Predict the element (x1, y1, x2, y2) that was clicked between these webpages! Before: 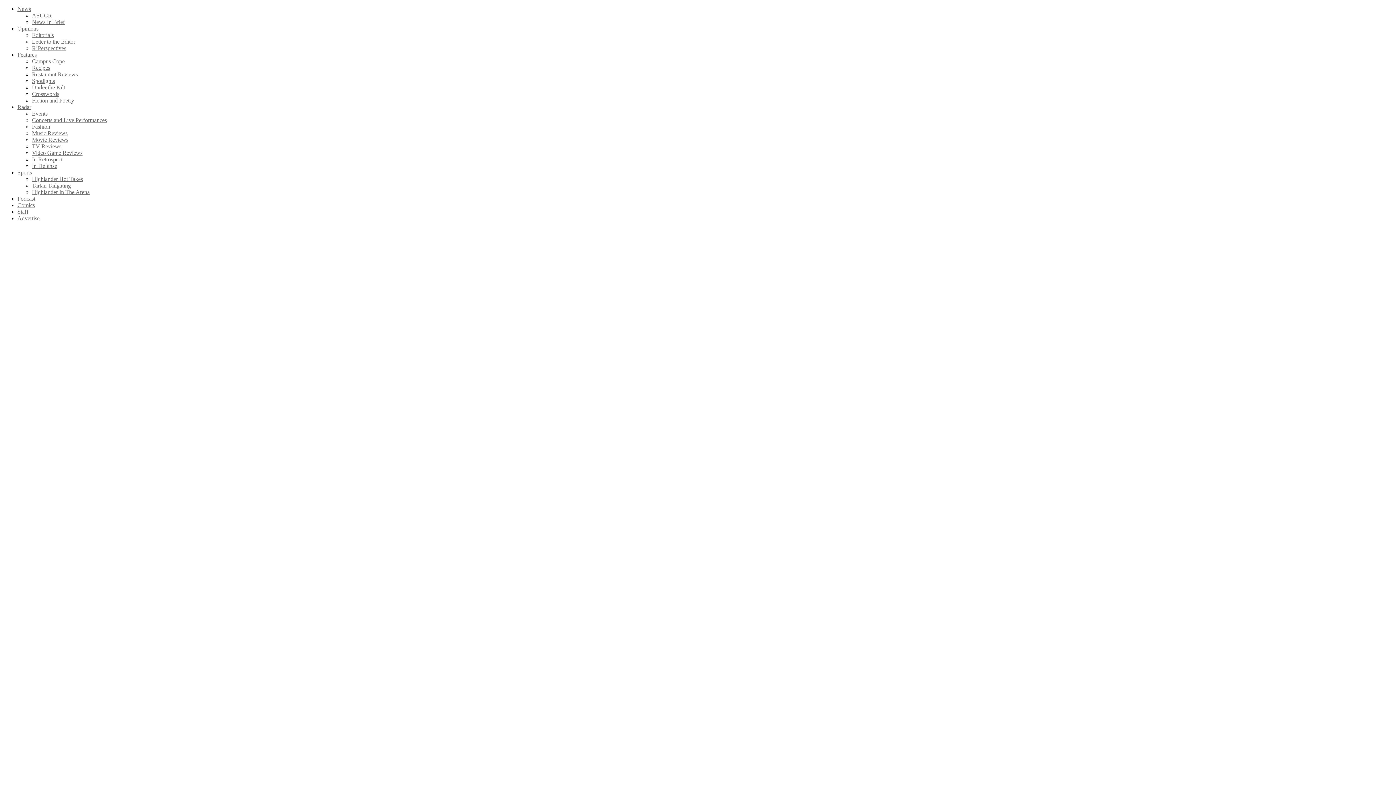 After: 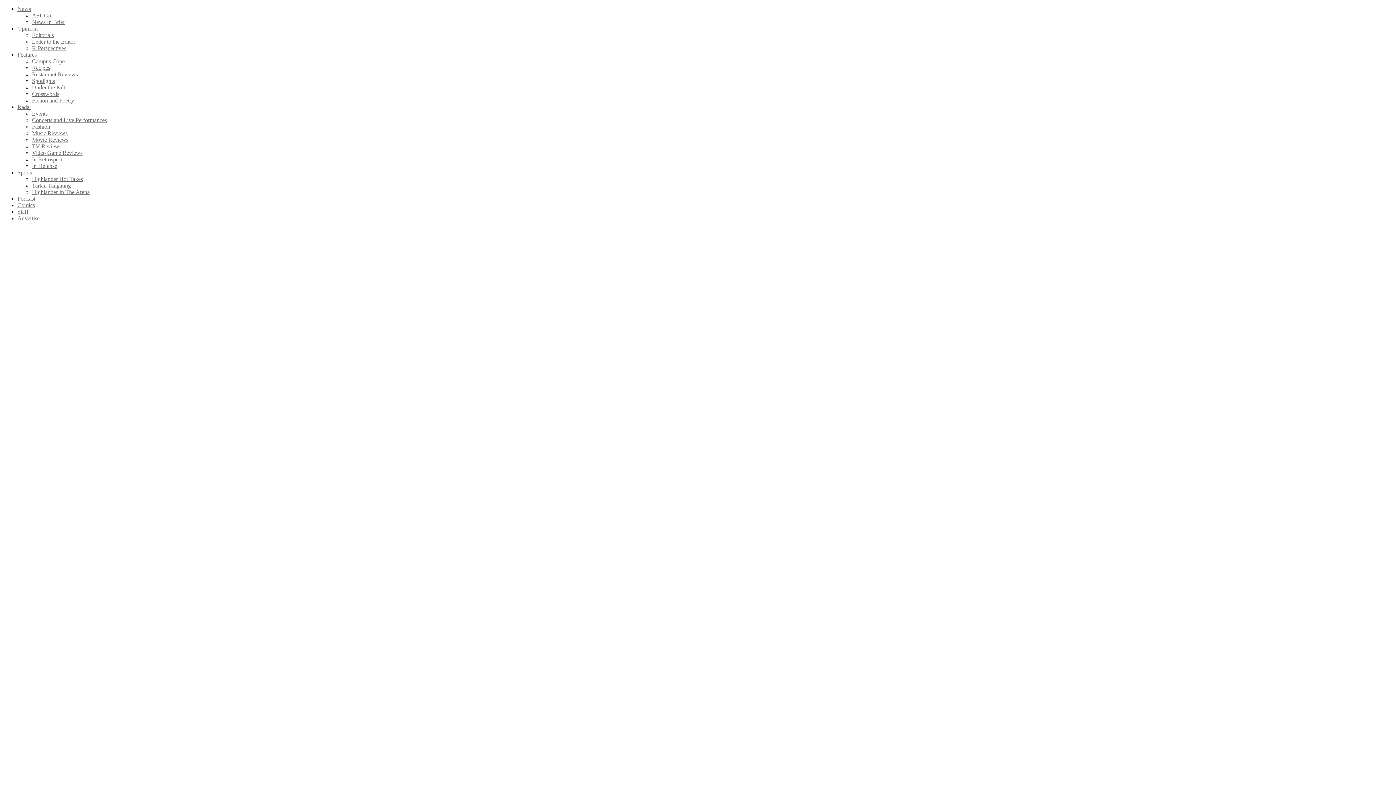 Action: bbox: (32, 162, 57, 169) label: In Defense